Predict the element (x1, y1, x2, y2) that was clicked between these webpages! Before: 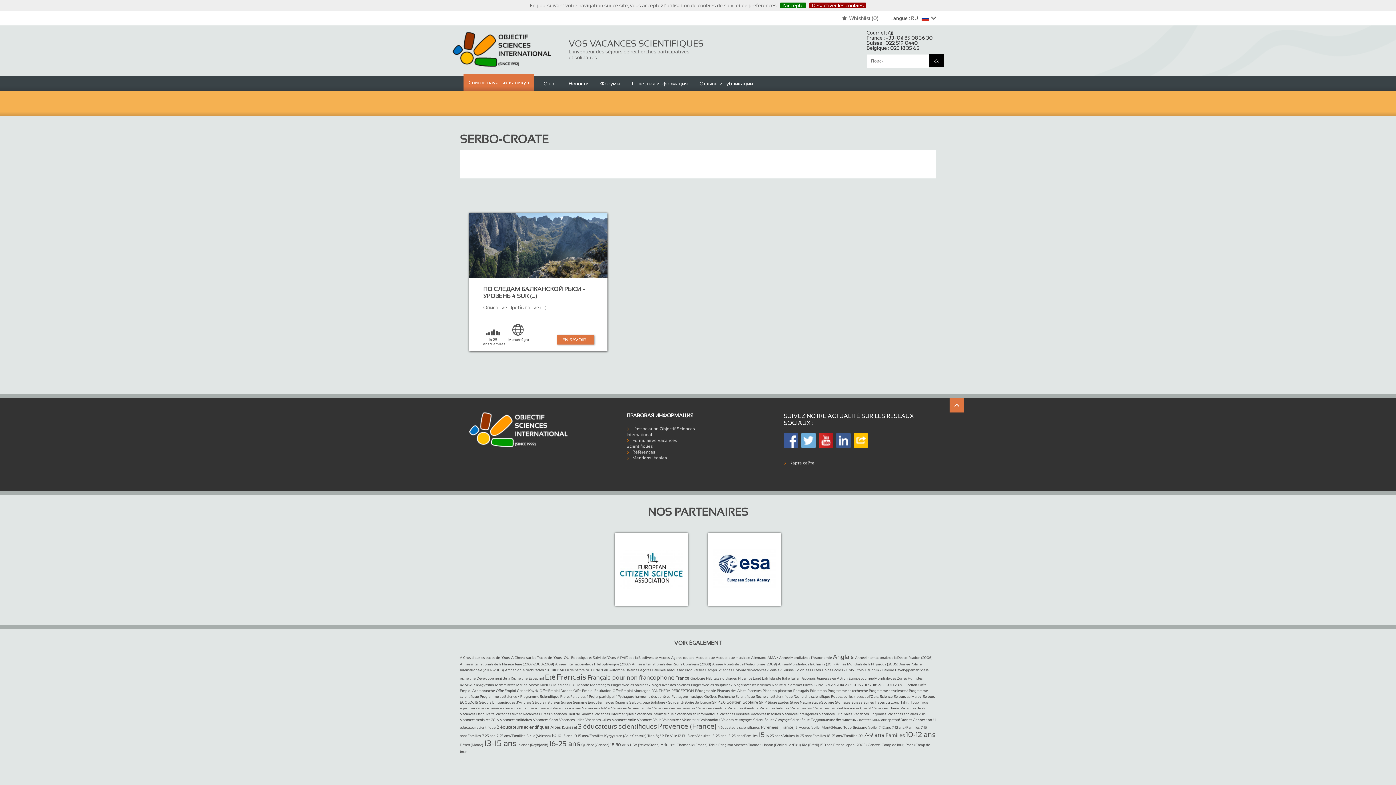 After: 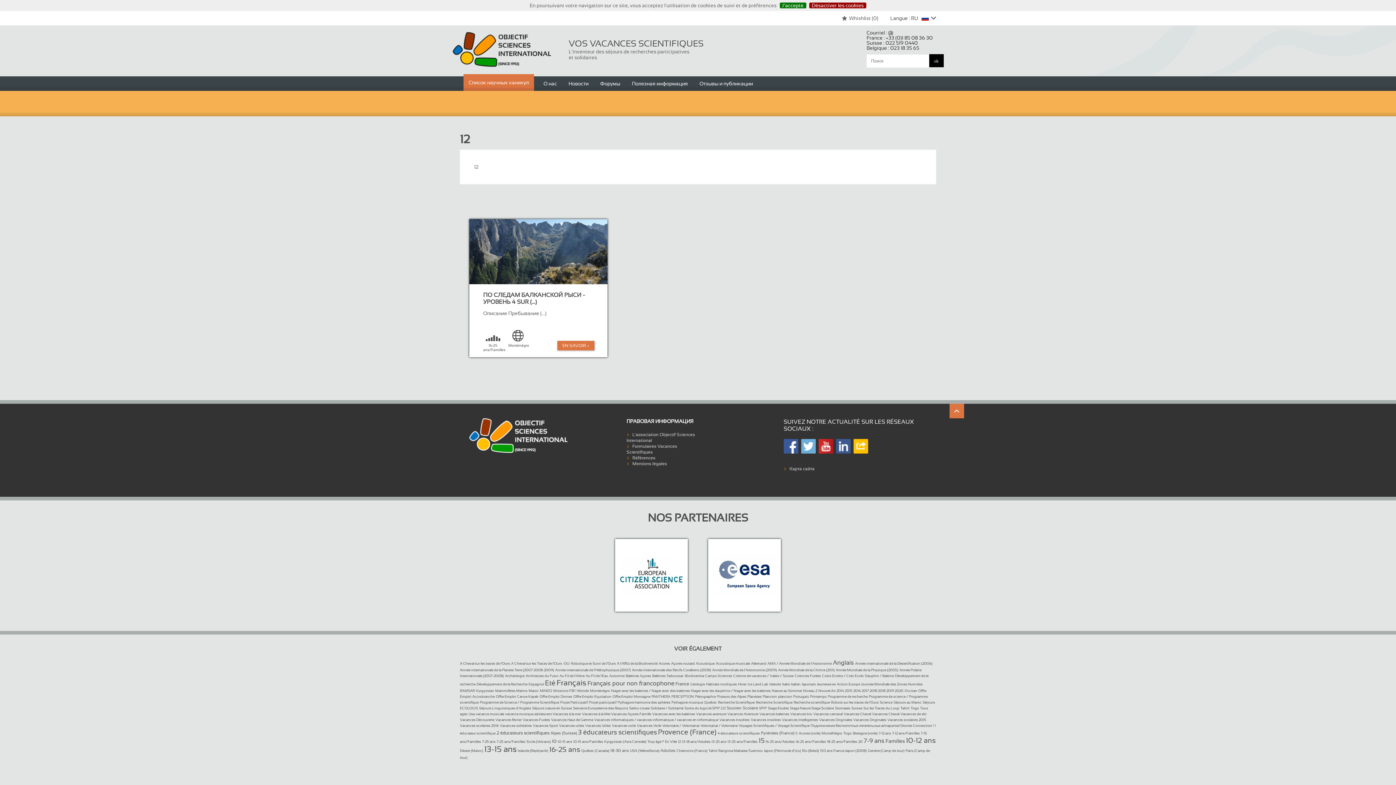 Action: bbox: (678, 734, 681, 738) label: 12